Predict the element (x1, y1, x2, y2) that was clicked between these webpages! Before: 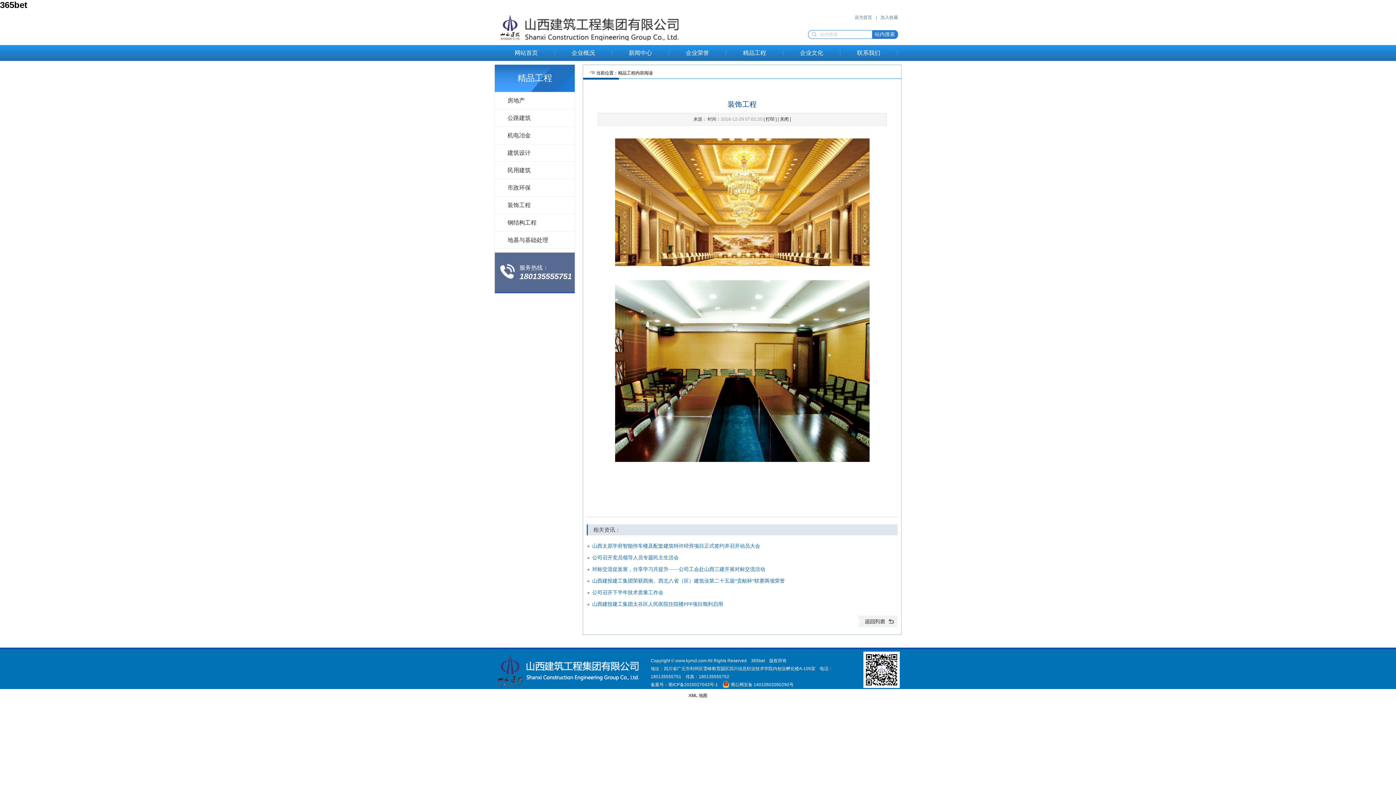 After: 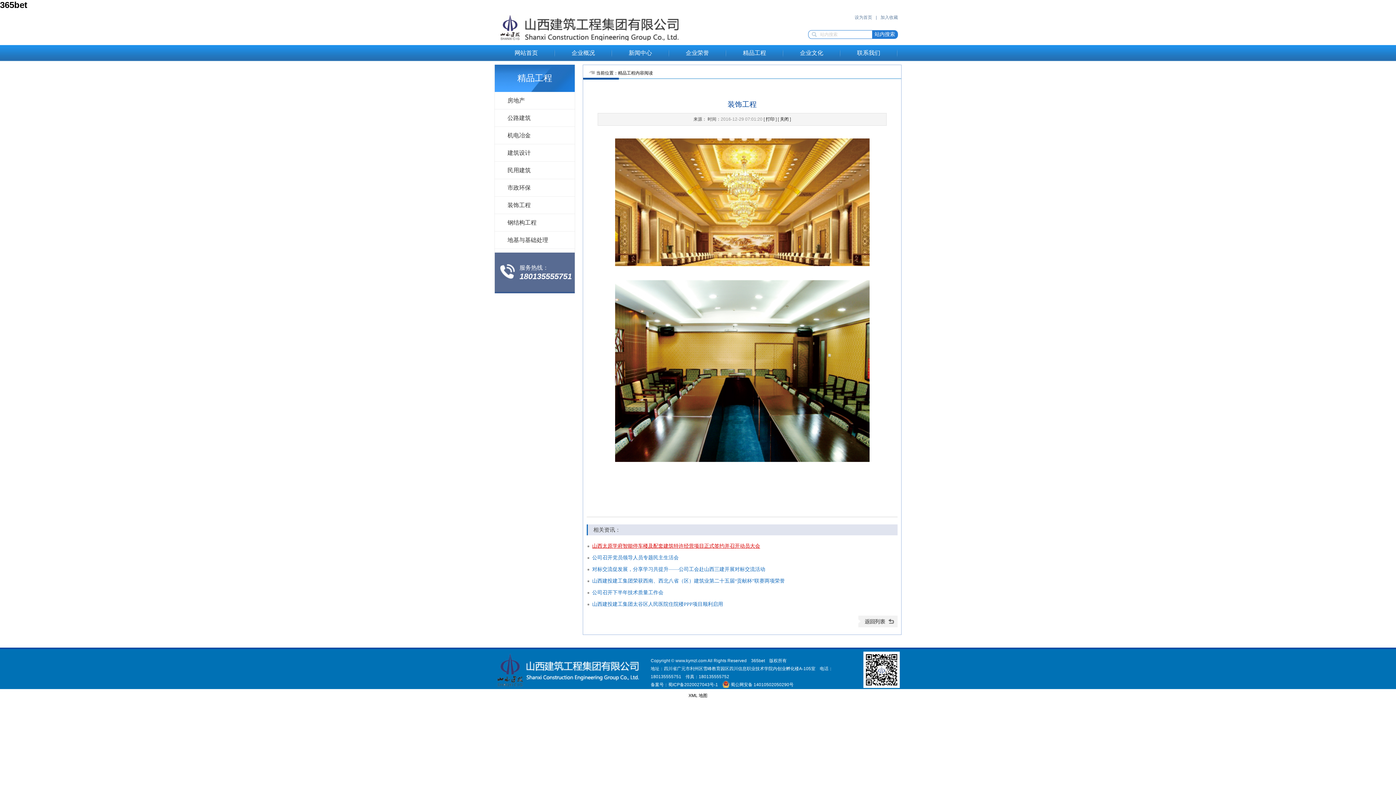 Action: label: 山西太原学府智能停车楼及配套建筑特许经营项目正式签约并召开动员大会 bbox: (586, 540, 810, 552)